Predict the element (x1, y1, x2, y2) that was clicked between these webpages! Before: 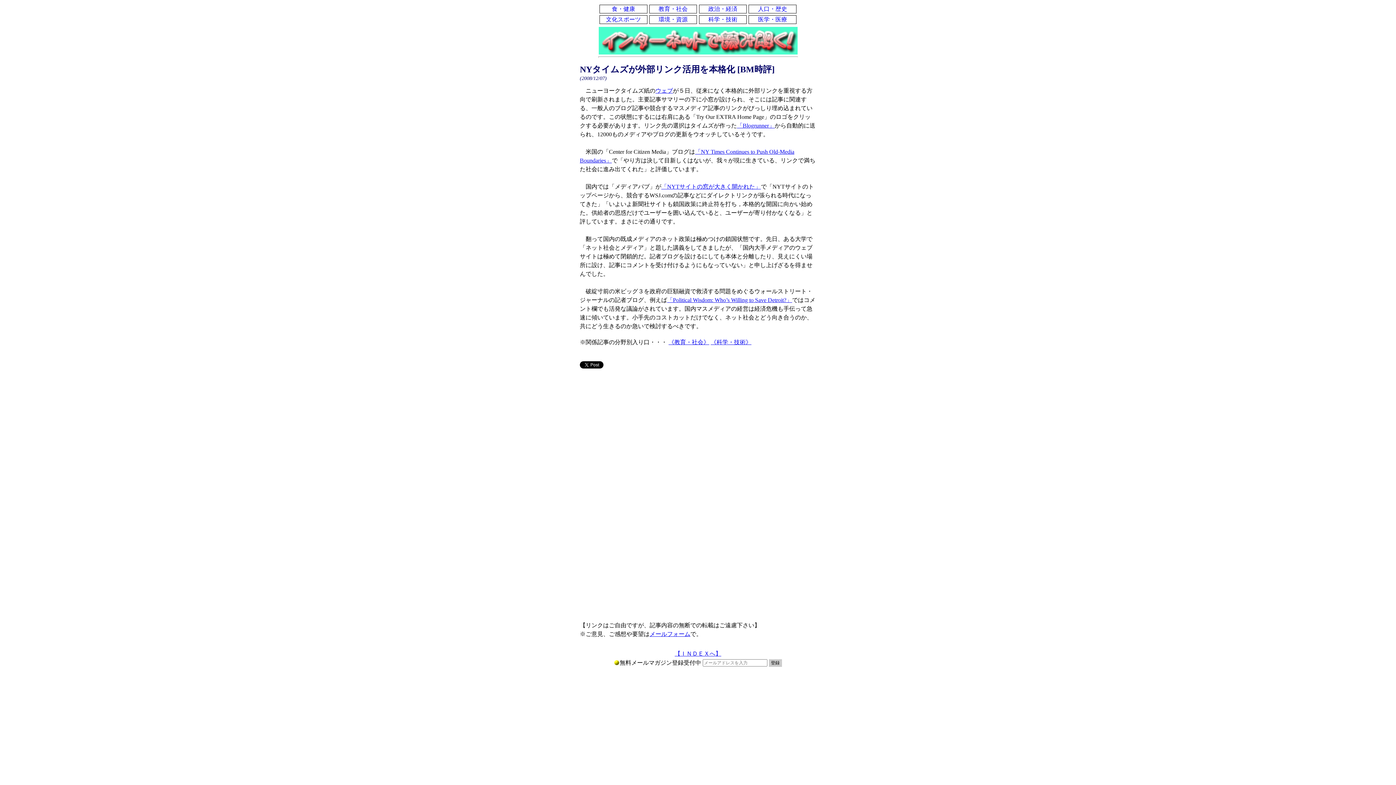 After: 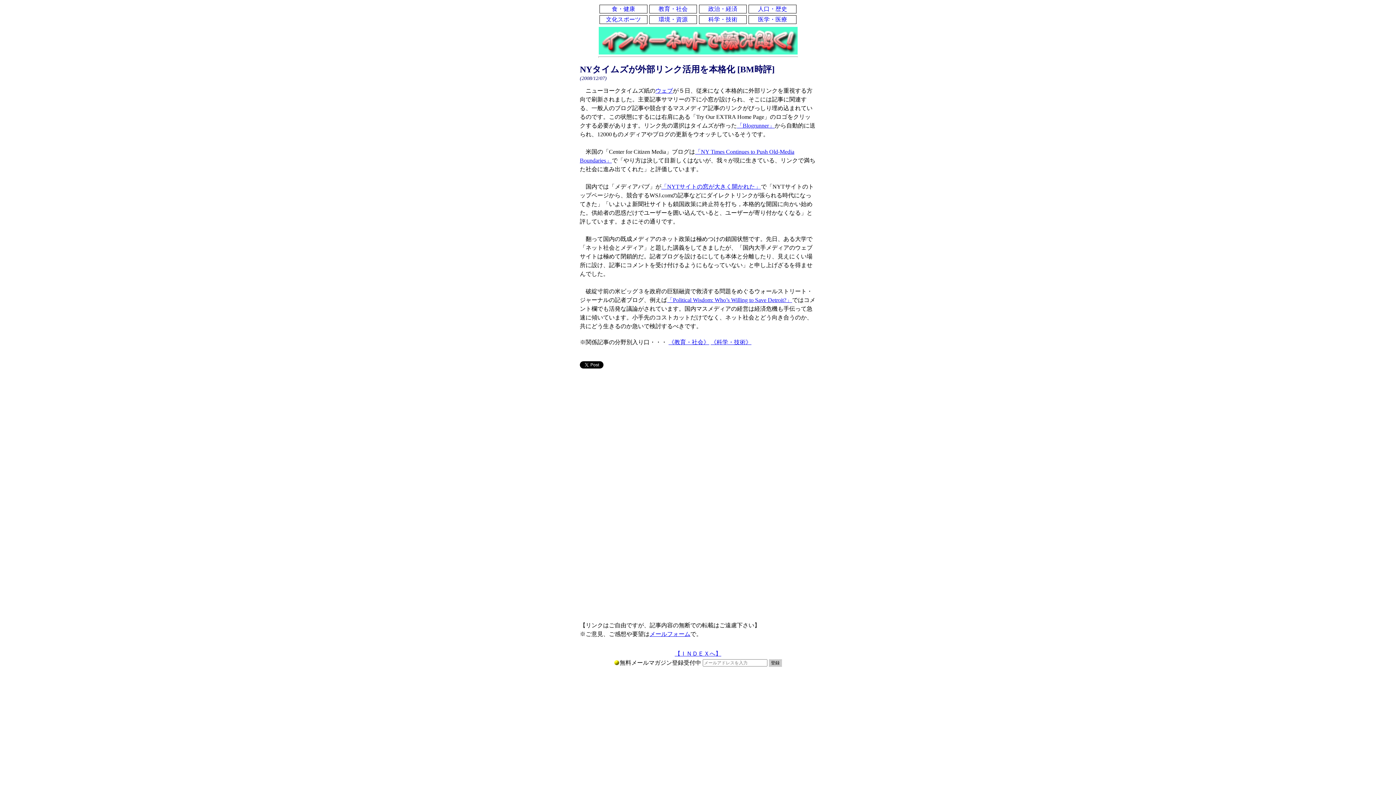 Action: label: 「NYTサイトの窓が大きく開かれた」 bbox: (661, 183, 761, 189)